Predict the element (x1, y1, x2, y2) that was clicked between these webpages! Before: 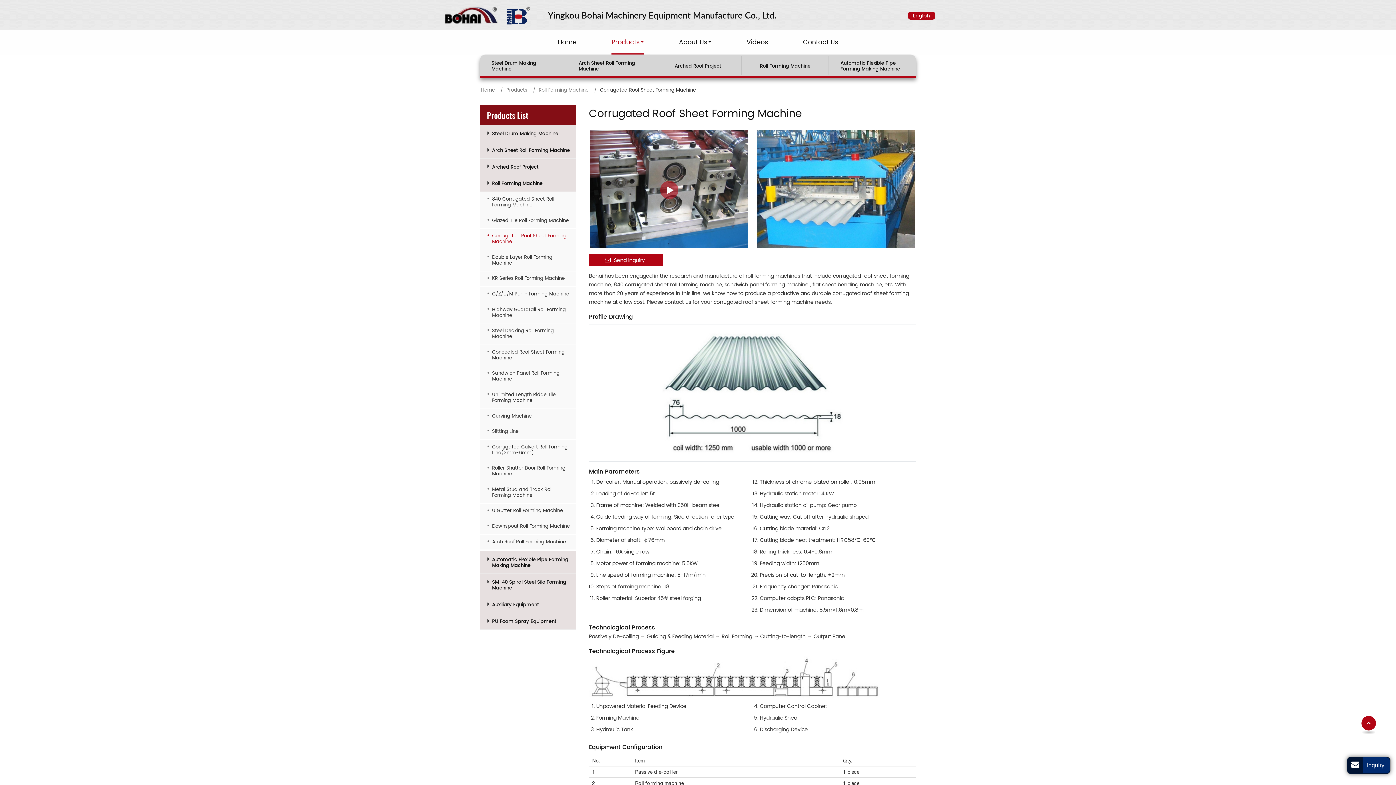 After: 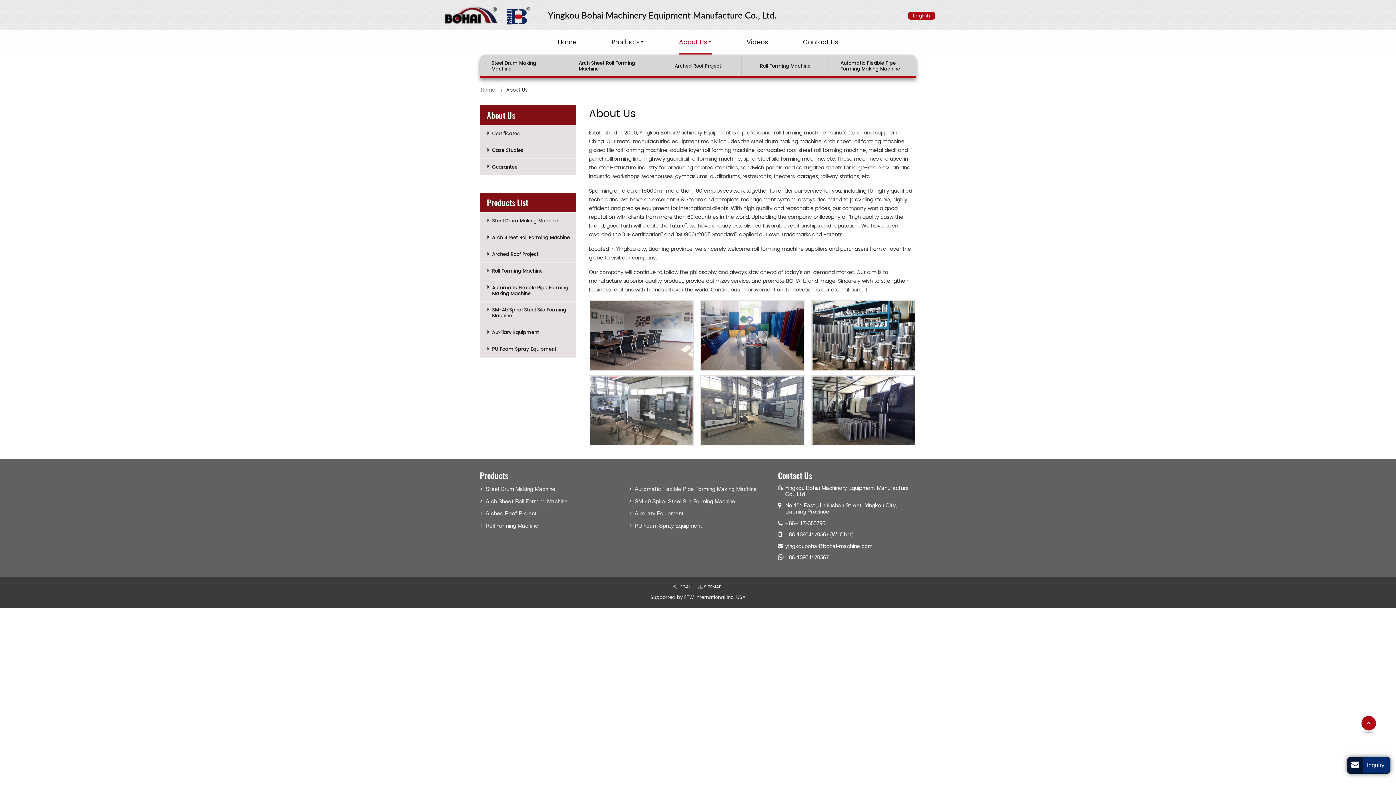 Action: label: About Us bbox: (679, 30, 711, 54)